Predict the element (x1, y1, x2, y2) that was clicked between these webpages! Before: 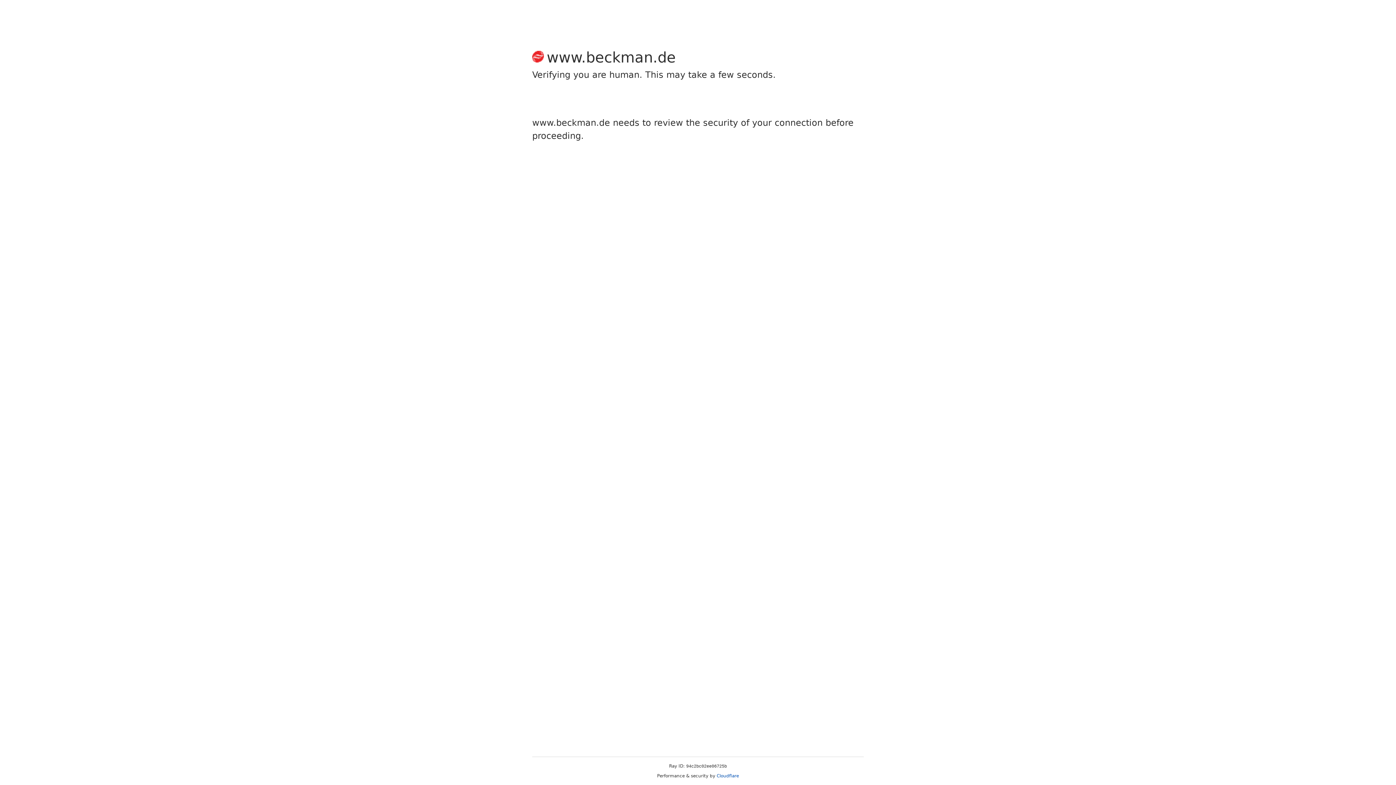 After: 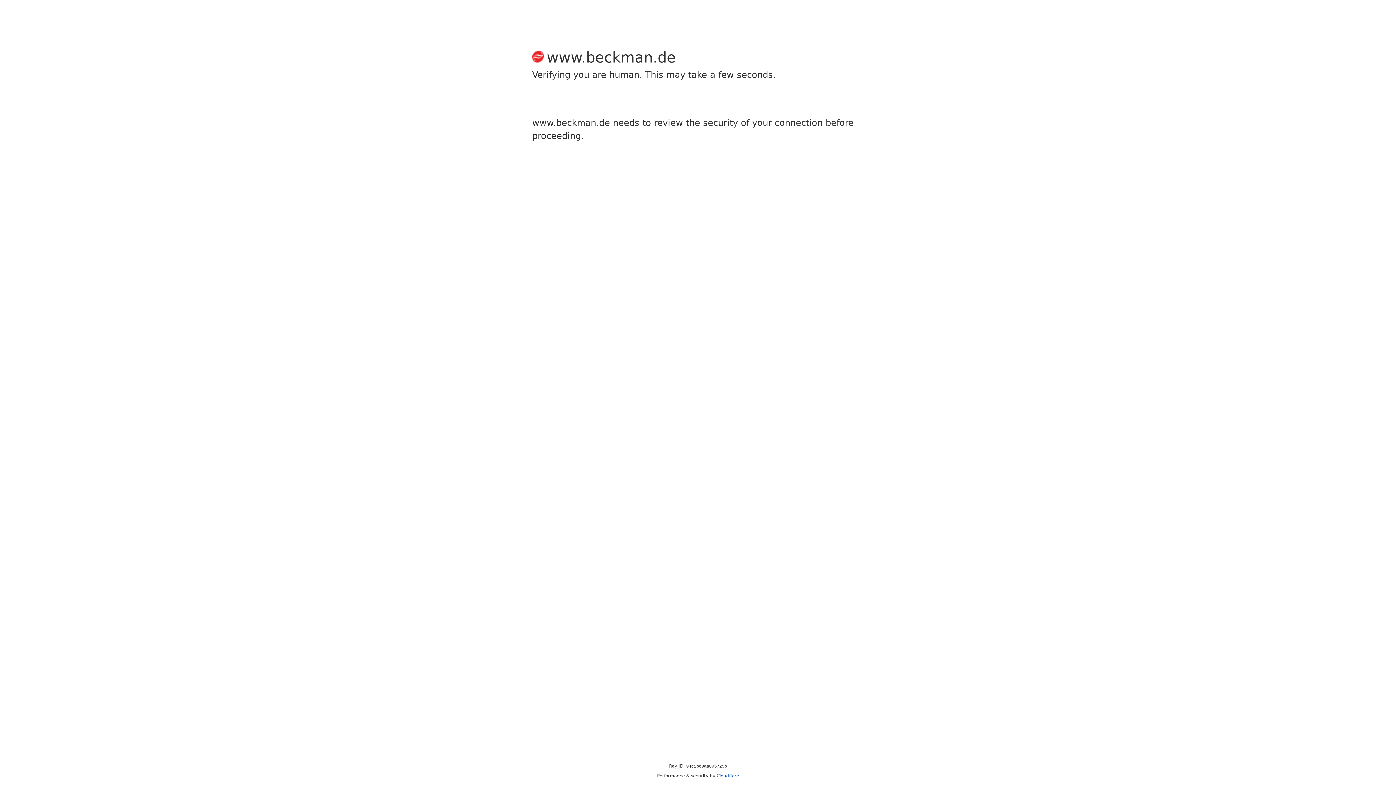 Action: label: Cloudflare bbox: (716, 773, 739, 778)